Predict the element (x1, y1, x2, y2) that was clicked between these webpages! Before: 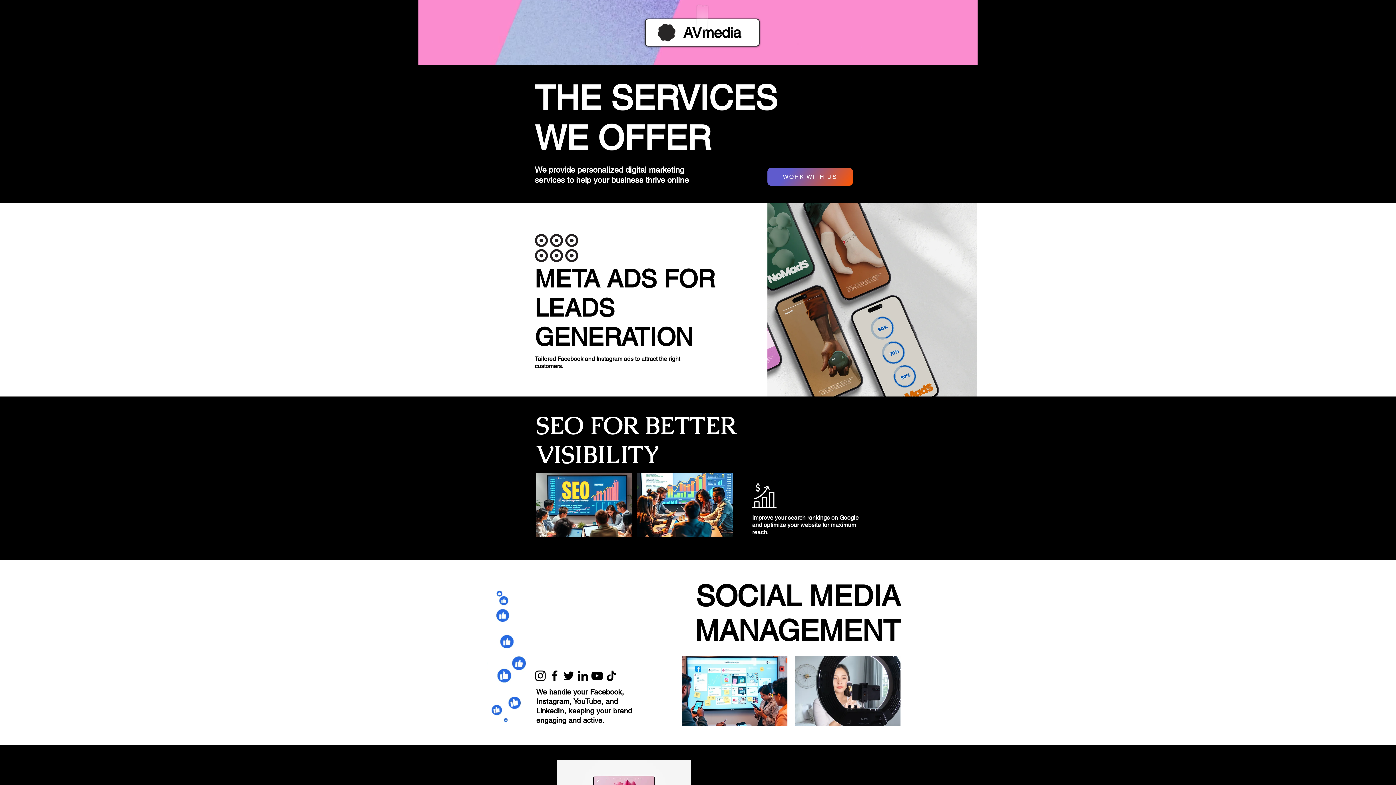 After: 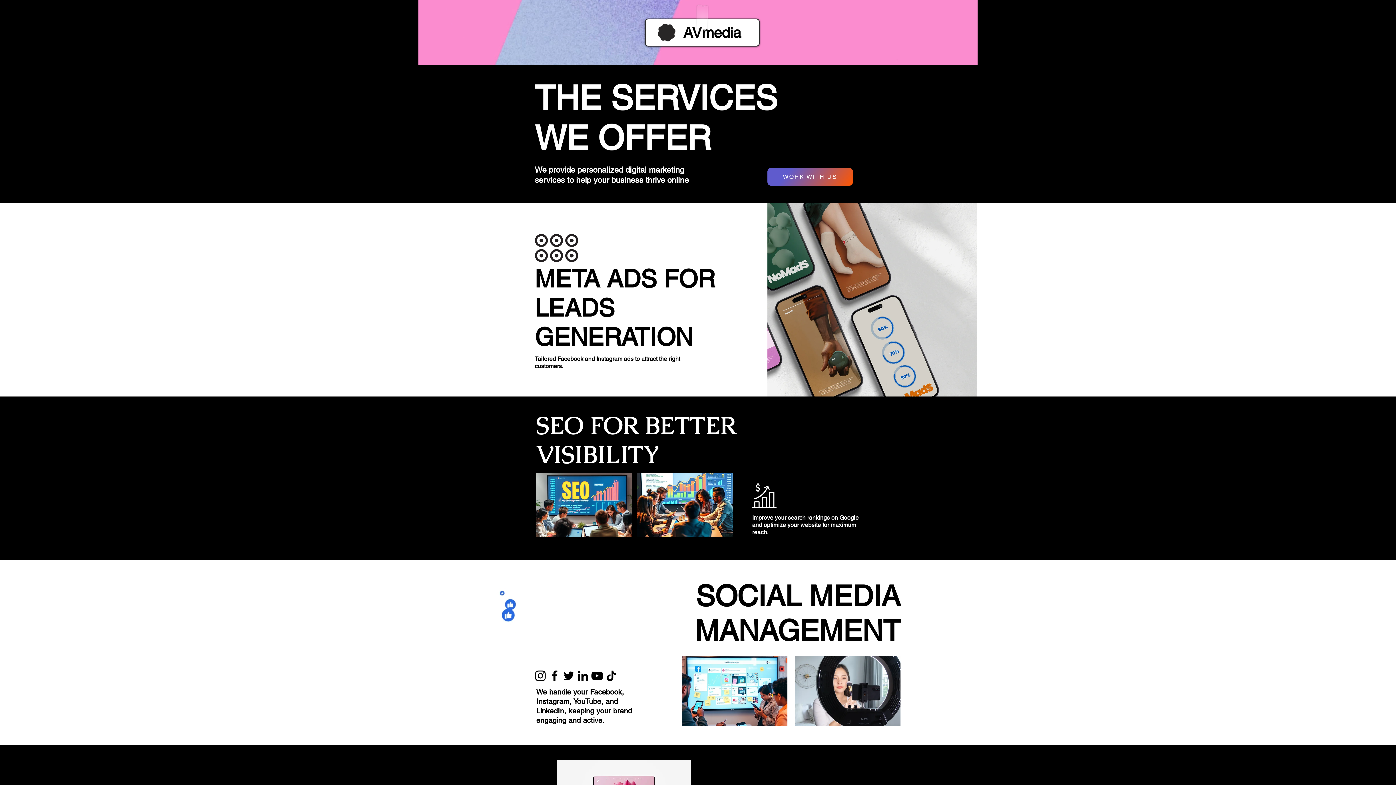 Action: bbox: (767, 168, 853, 185) label: WORK WITH US